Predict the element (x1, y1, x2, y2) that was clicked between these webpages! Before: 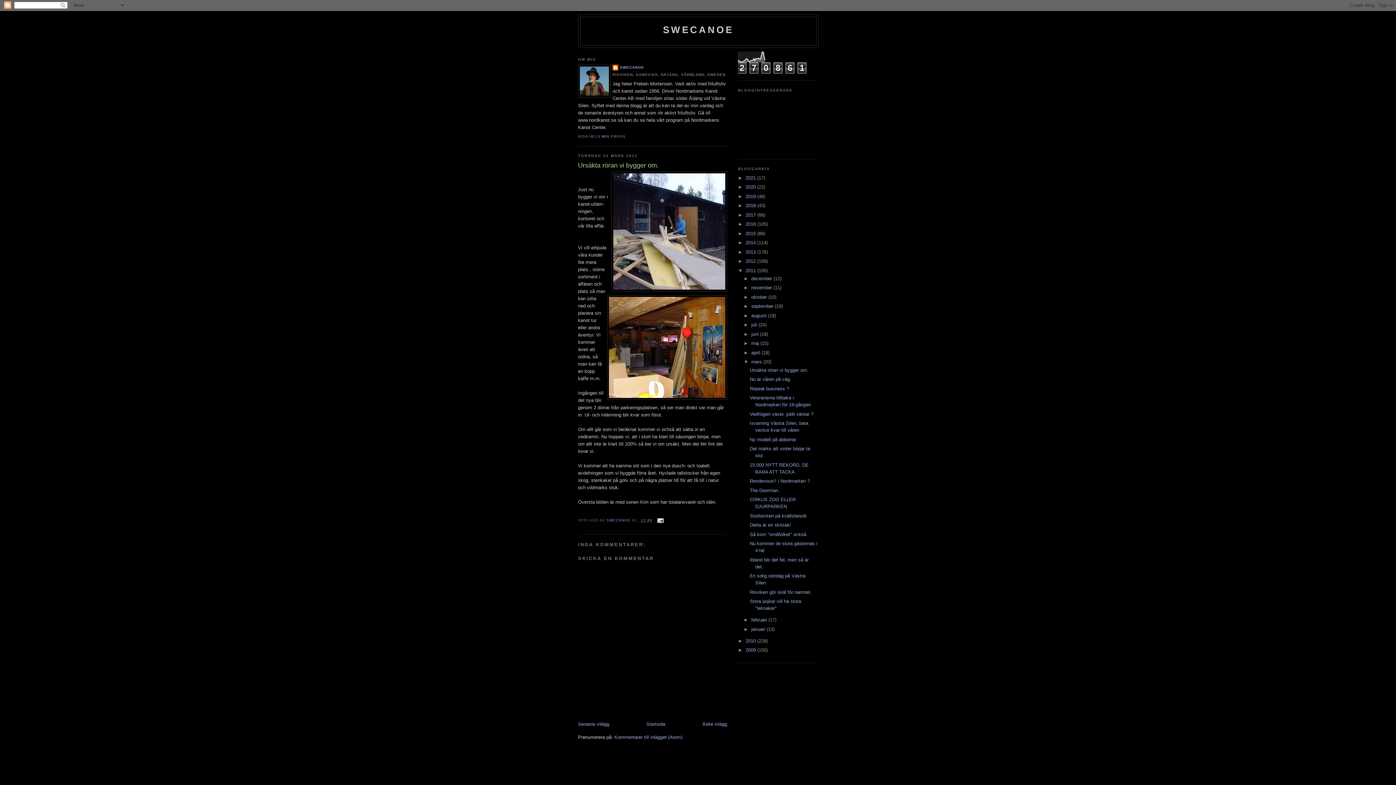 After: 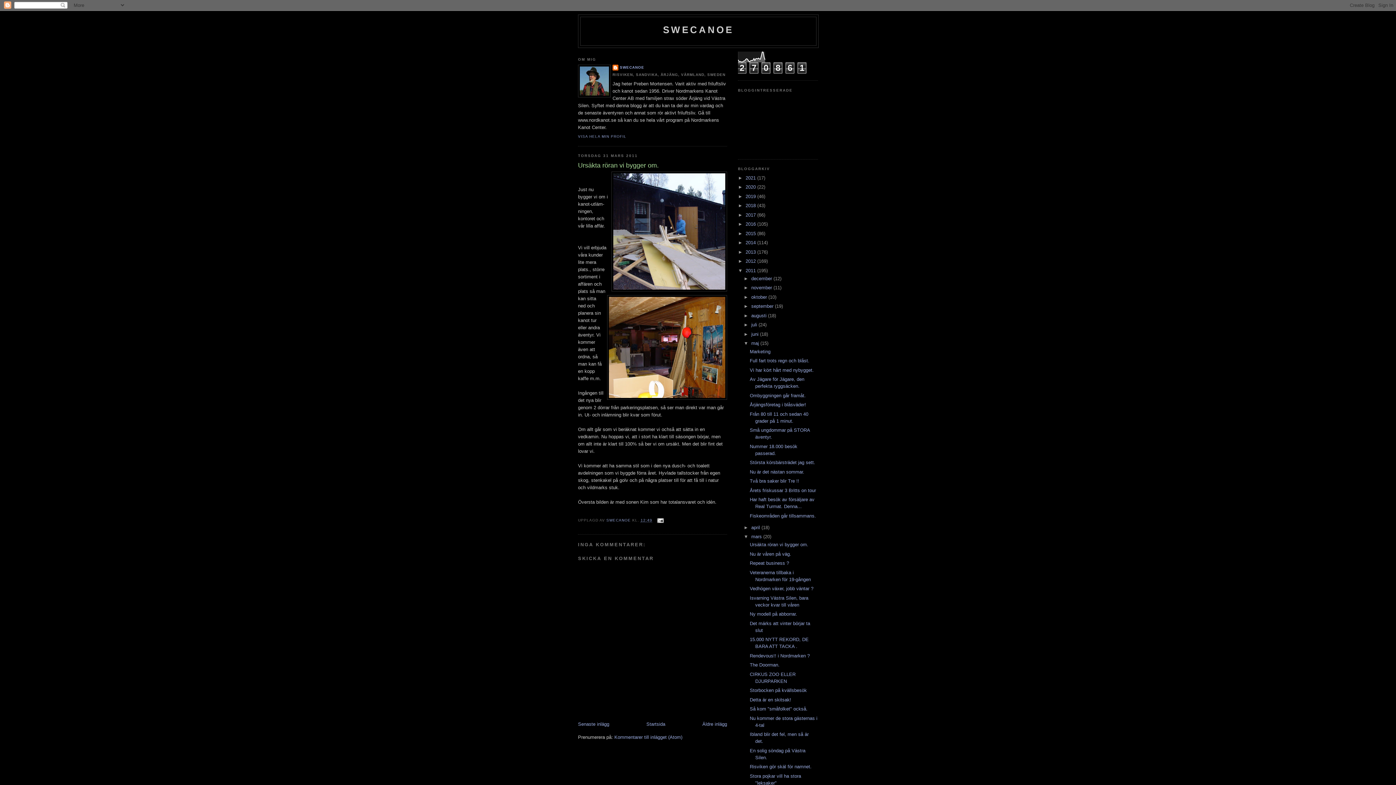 Action: bbox: (743, 340, 751, 346) label: ►  